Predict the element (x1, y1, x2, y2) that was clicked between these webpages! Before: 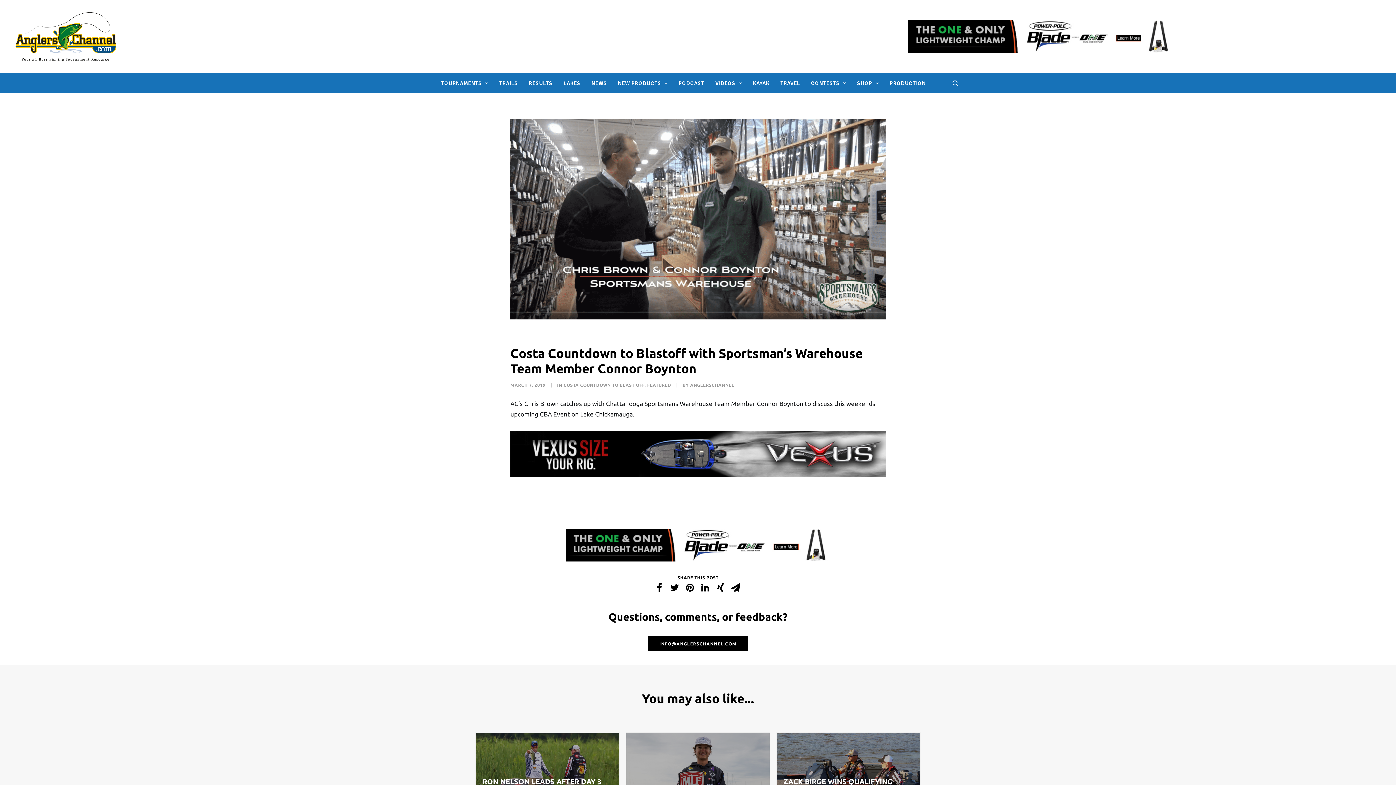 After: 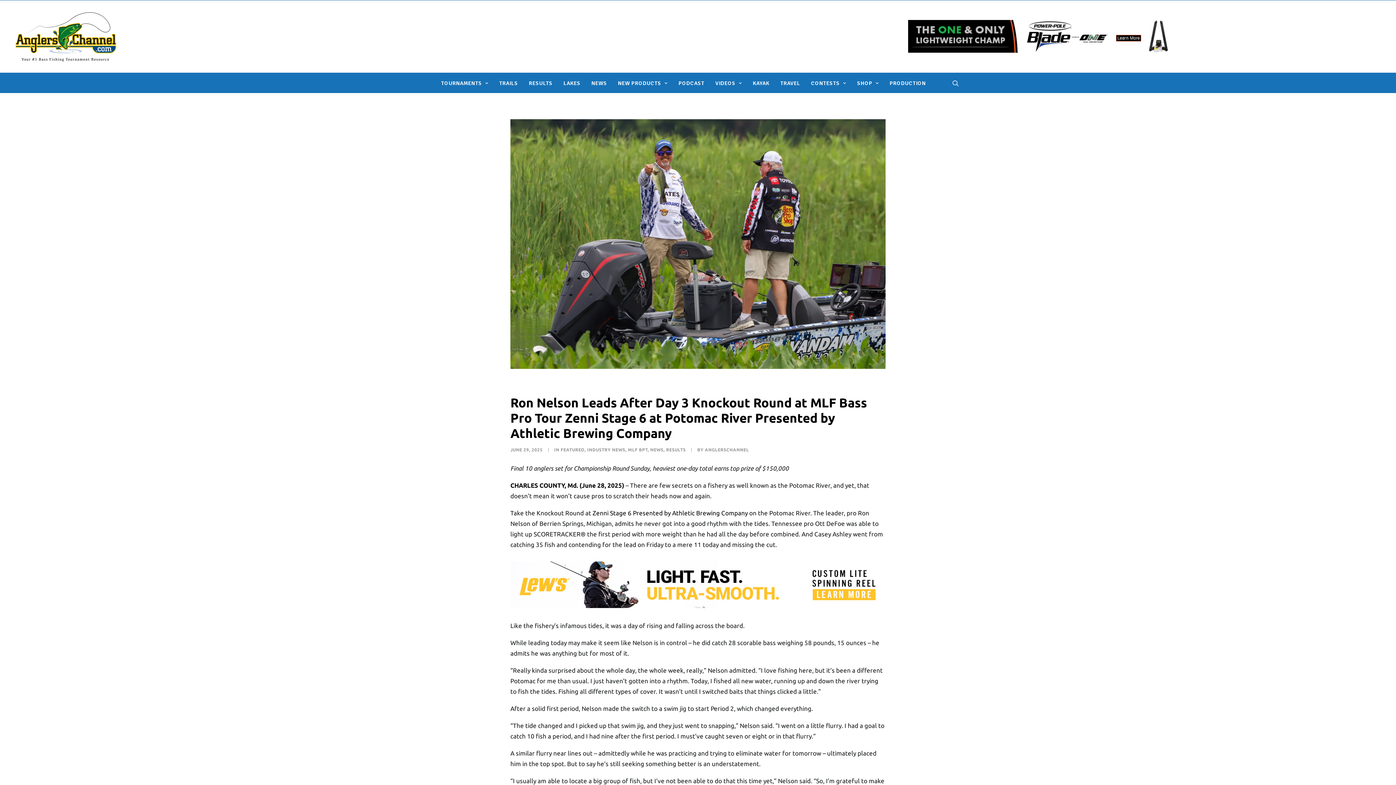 Action: label: RON NELSON LEADS AFTER DAY 3 KNOCKOUT ROUND AT MLF BASS PRO TOUR ZENNI STAGE 6 AT POTOMAC RIVER PRESENTED BY ATHLETIC BREWING COMPANY bbox: (476, 733, 619, 828)